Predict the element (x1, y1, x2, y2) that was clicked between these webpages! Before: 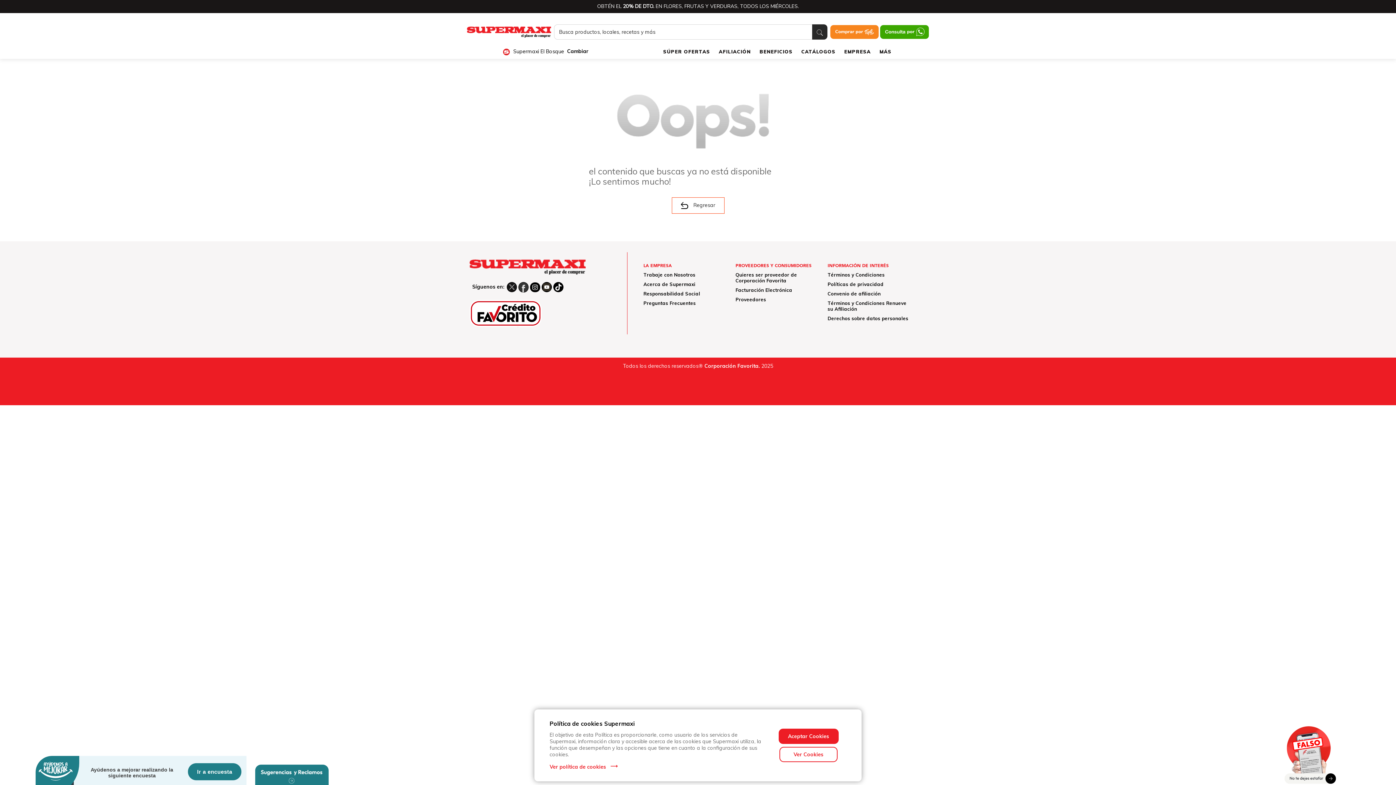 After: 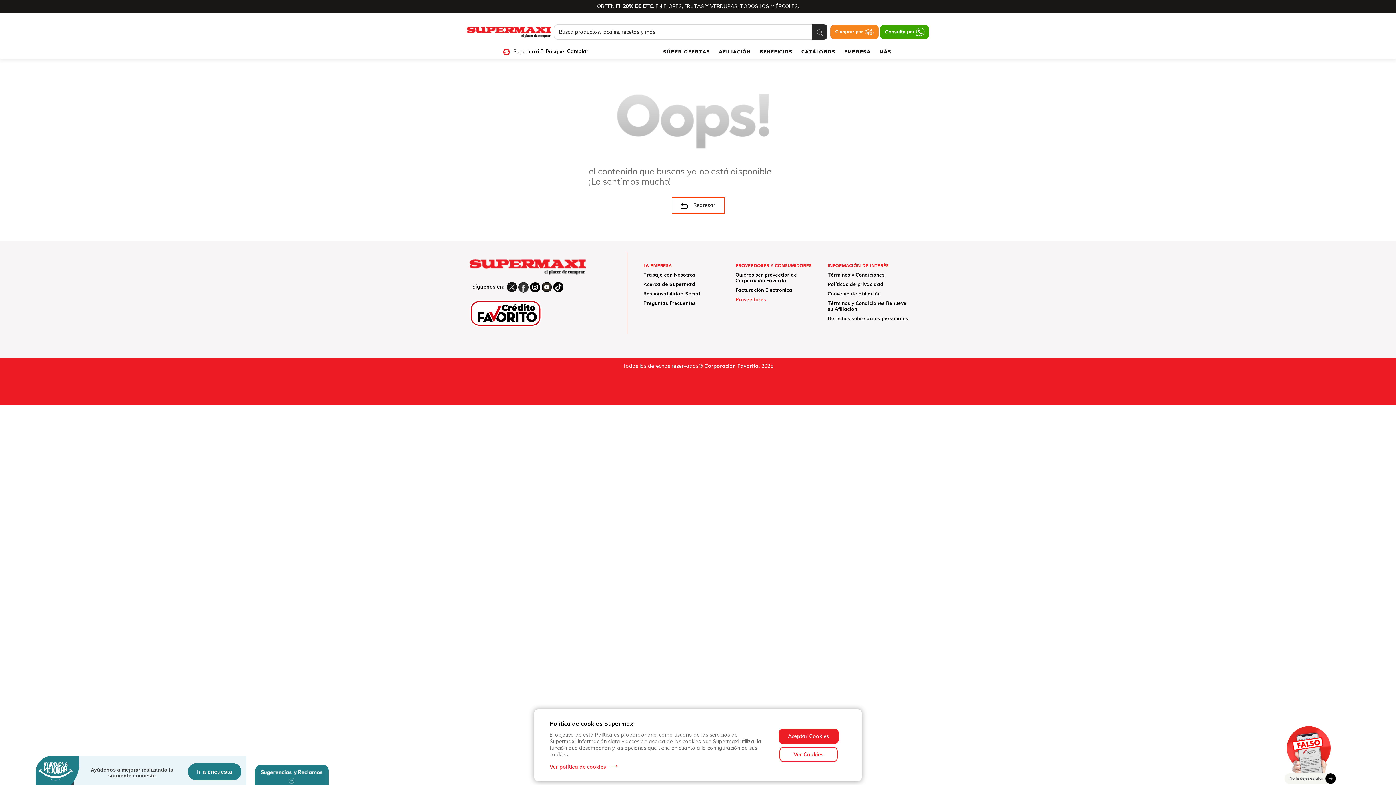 Action: bbox: (735, 296, 766, 302) label: Proveedores